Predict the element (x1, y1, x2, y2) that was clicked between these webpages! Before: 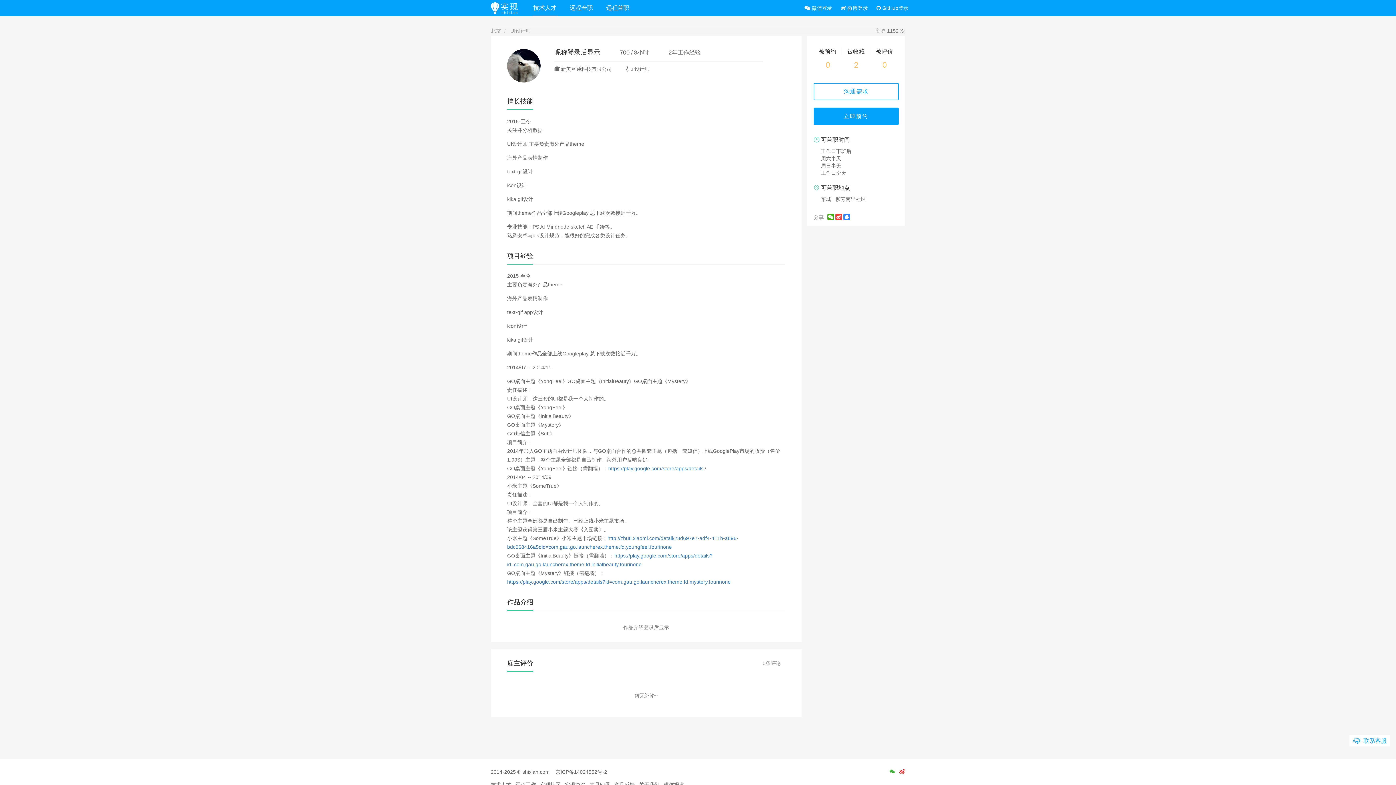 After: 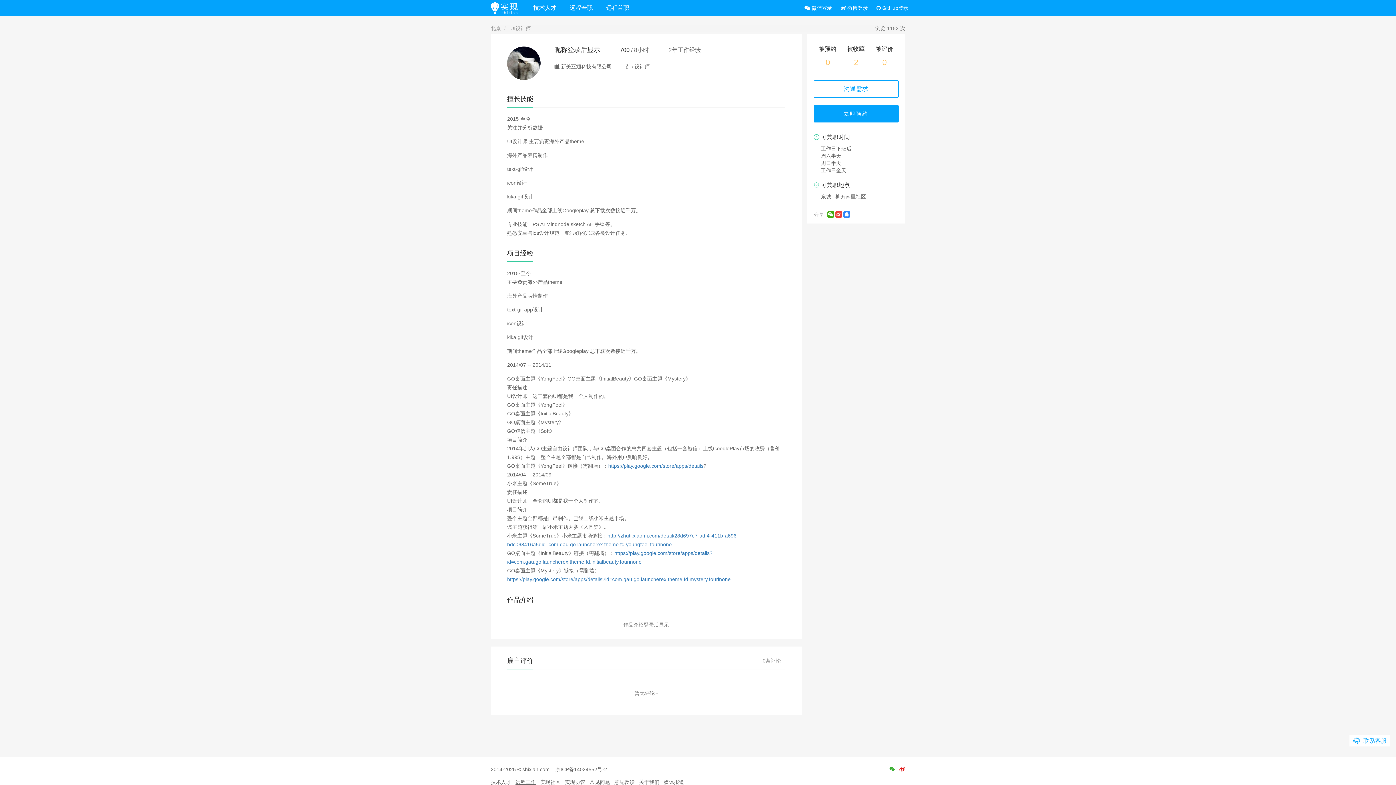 Action: label: 远程工作 bbox: (515, 782, 536, 788)